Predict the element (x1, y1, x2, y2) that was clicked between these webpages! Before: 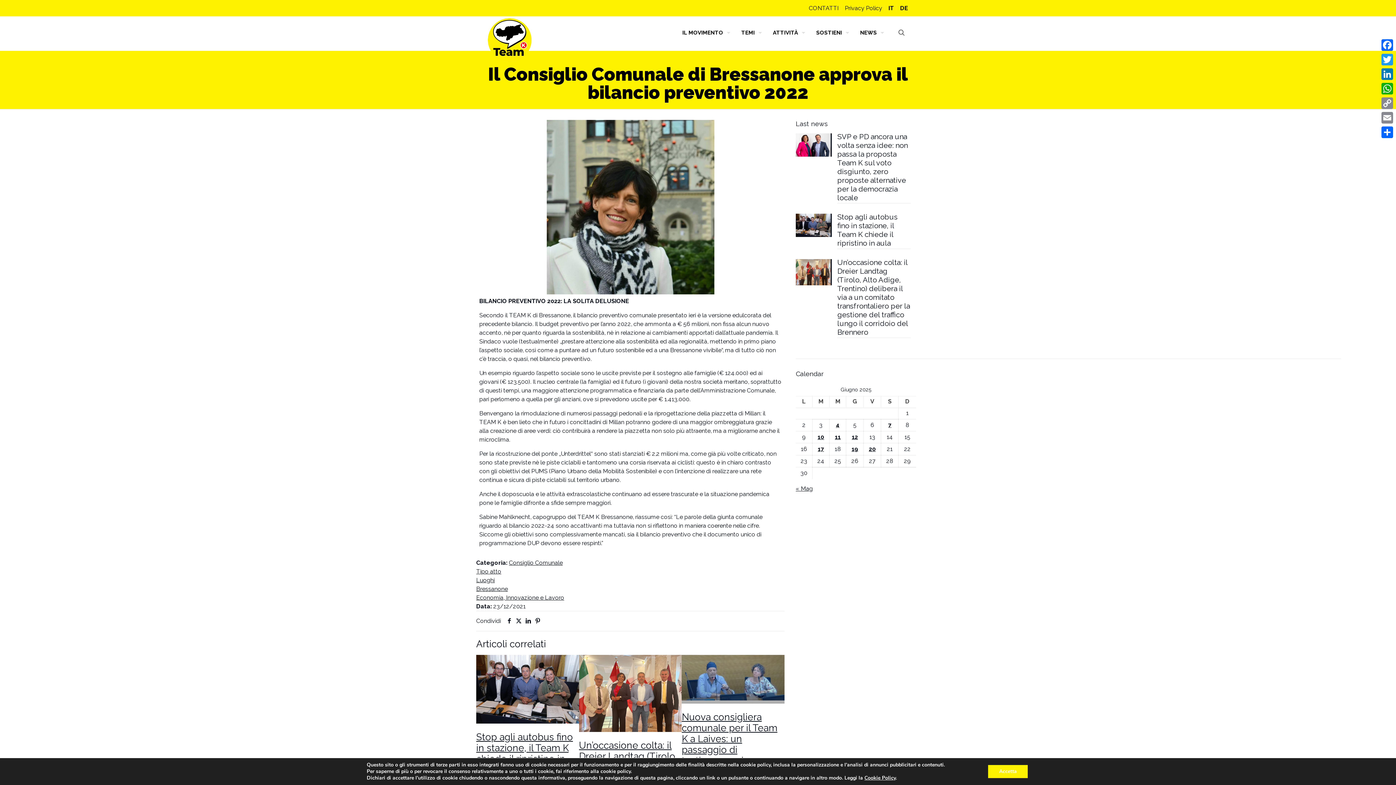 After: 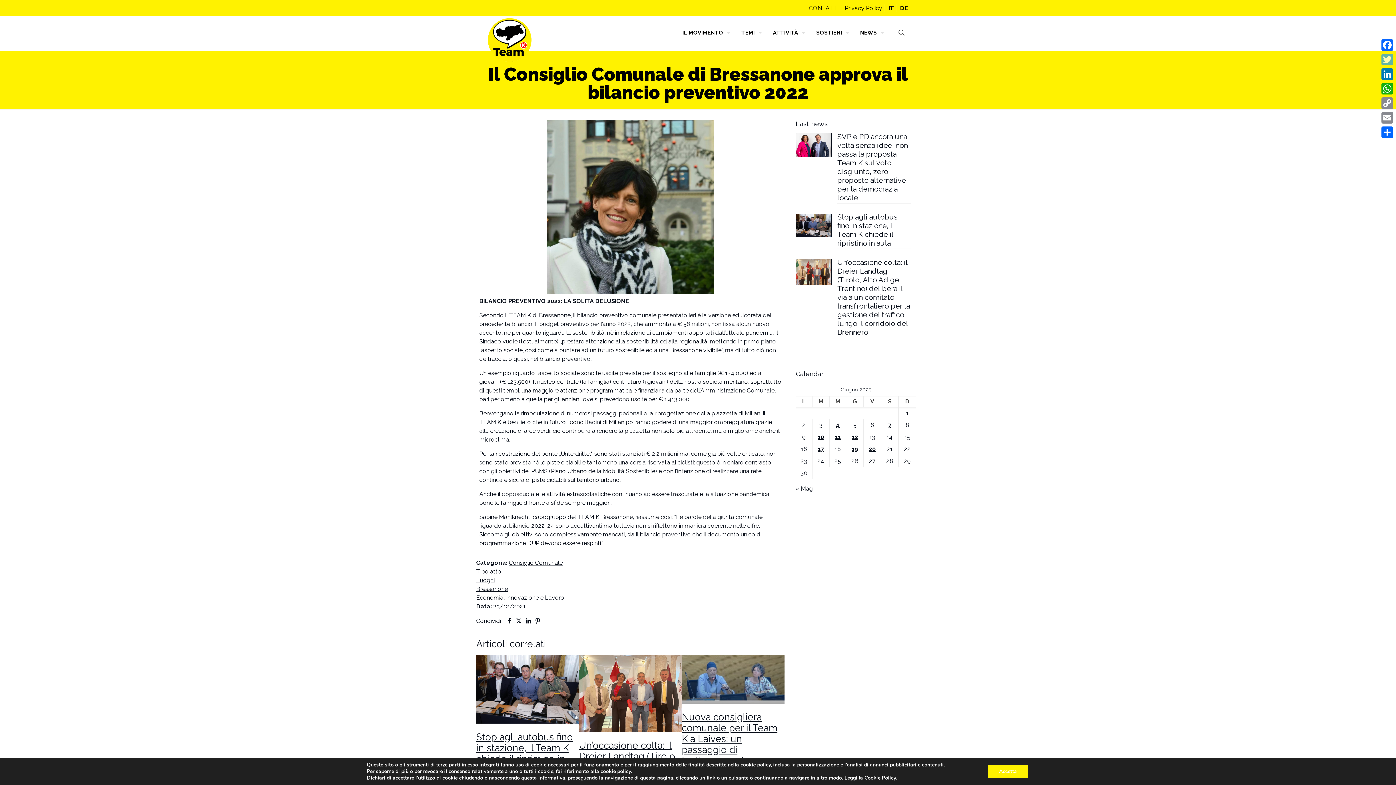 Action: bbox: (1380, 52, 1394, 66) label: Twitter